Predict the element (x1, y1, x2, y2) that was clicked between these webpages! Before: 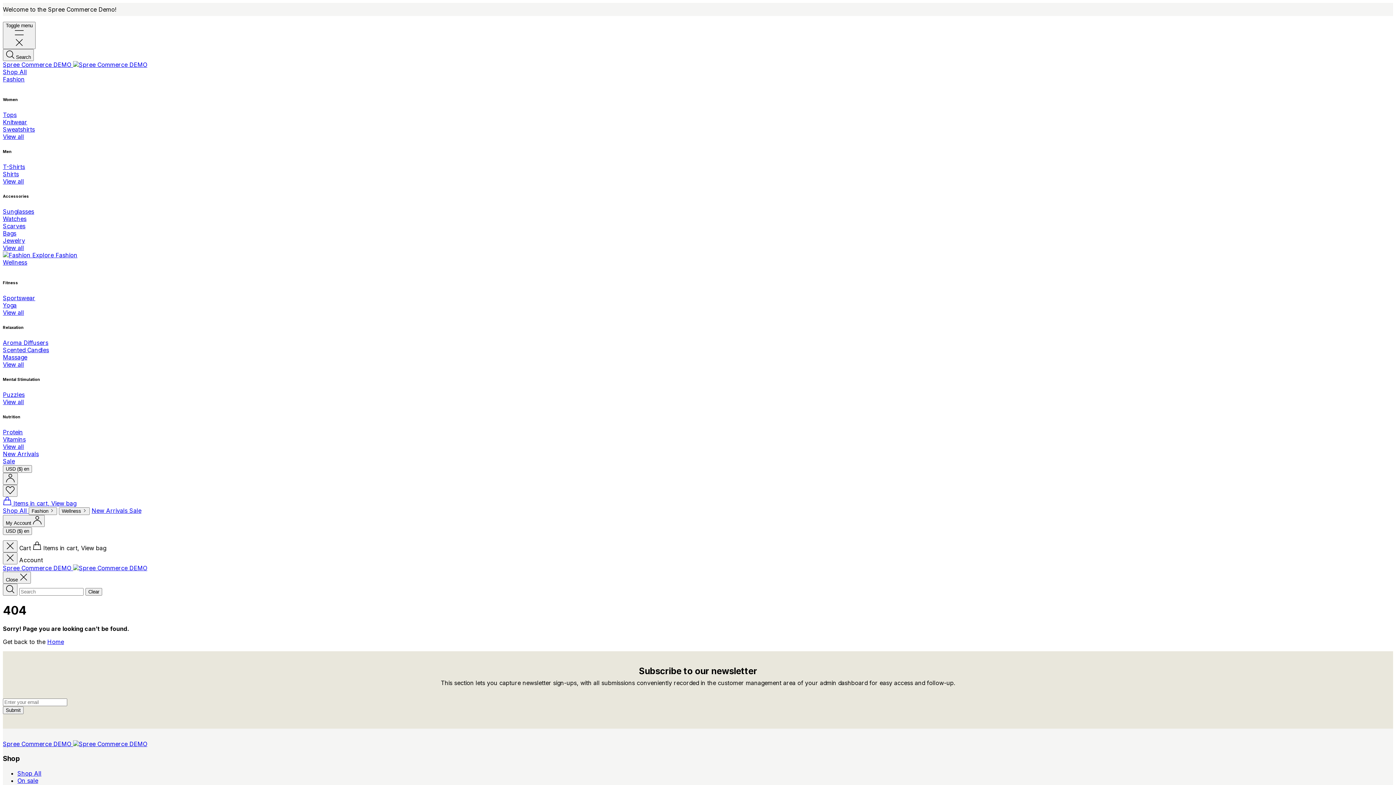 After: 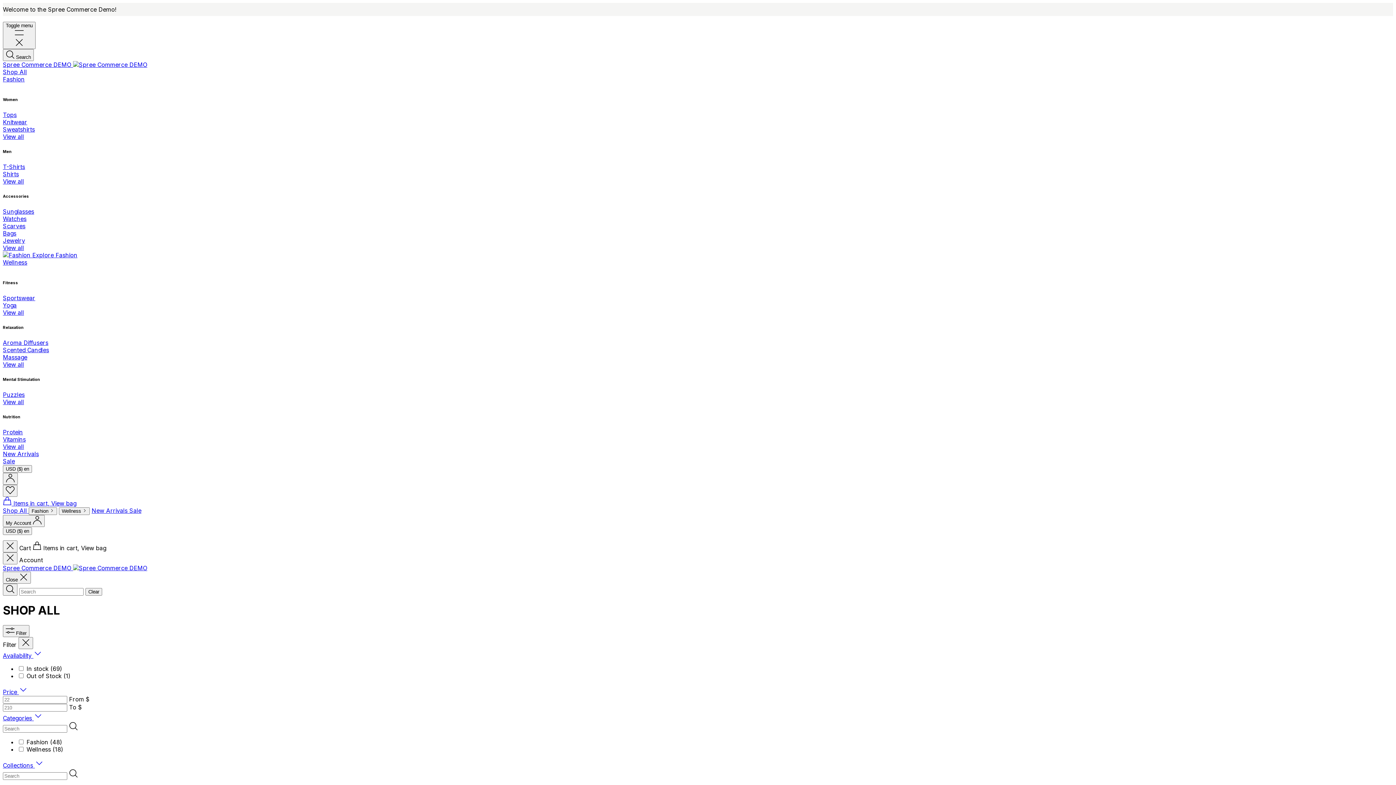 Action: label: Shop All bbox: (17, 770, 41, 777)